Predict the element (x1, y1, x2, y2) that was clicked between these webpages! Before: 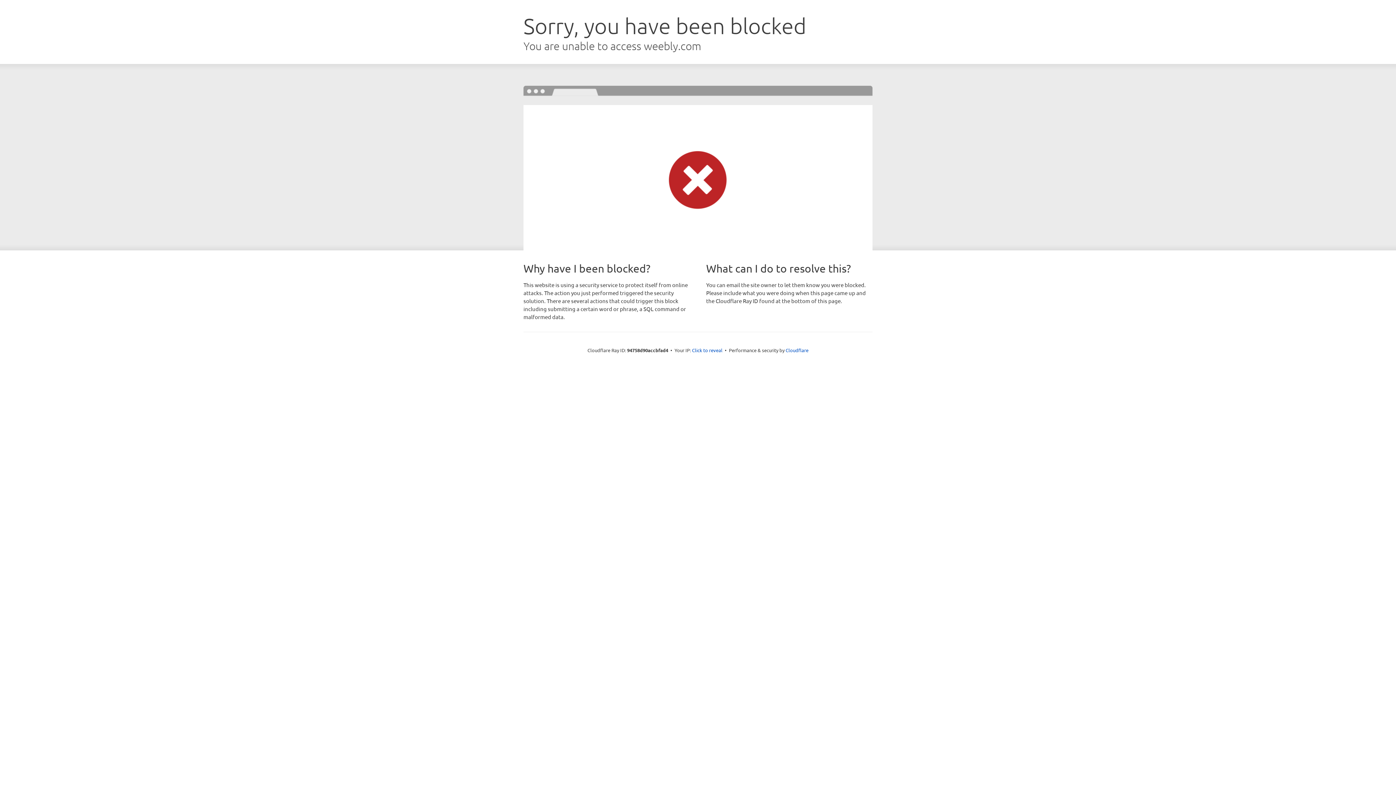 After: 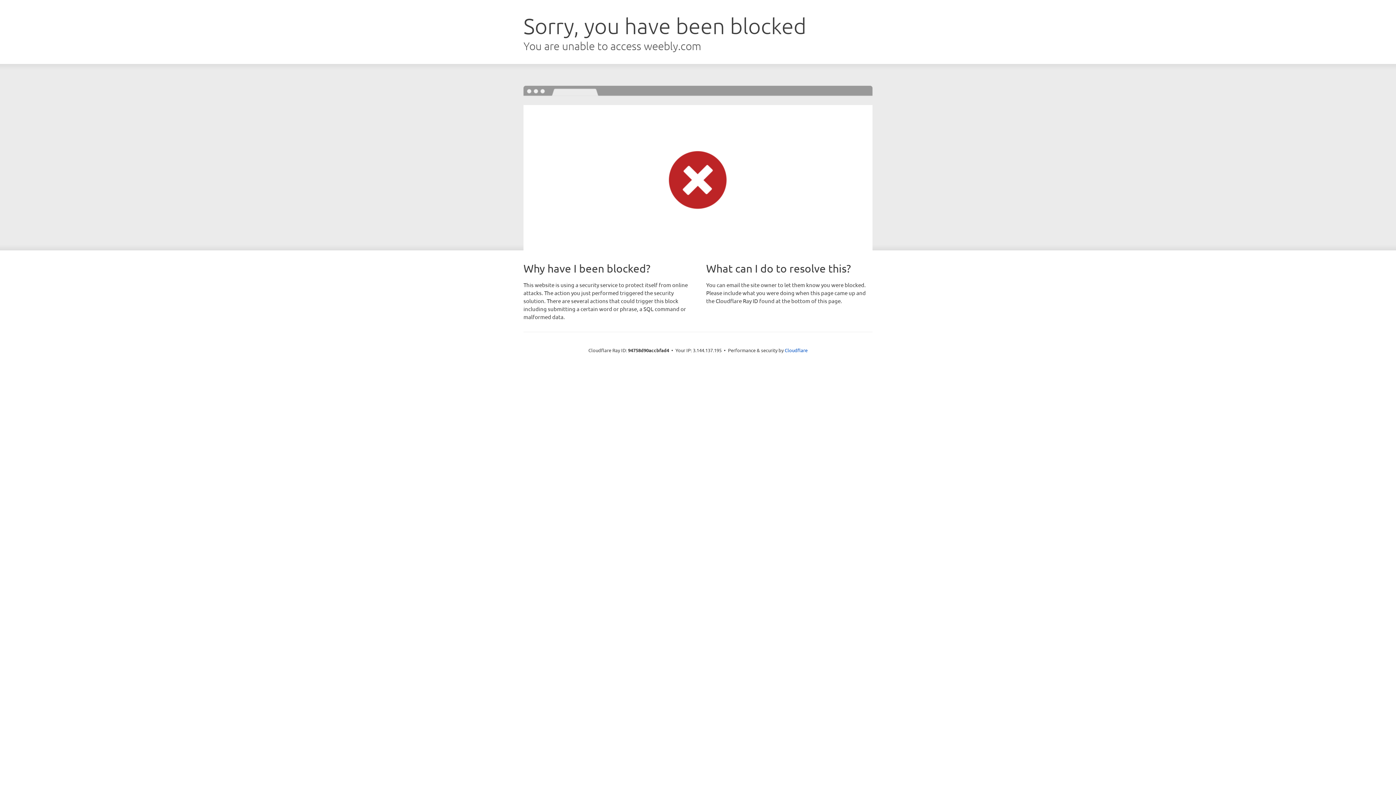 Action: bbox: (692, 346, 722, 353) label: Click to reveal